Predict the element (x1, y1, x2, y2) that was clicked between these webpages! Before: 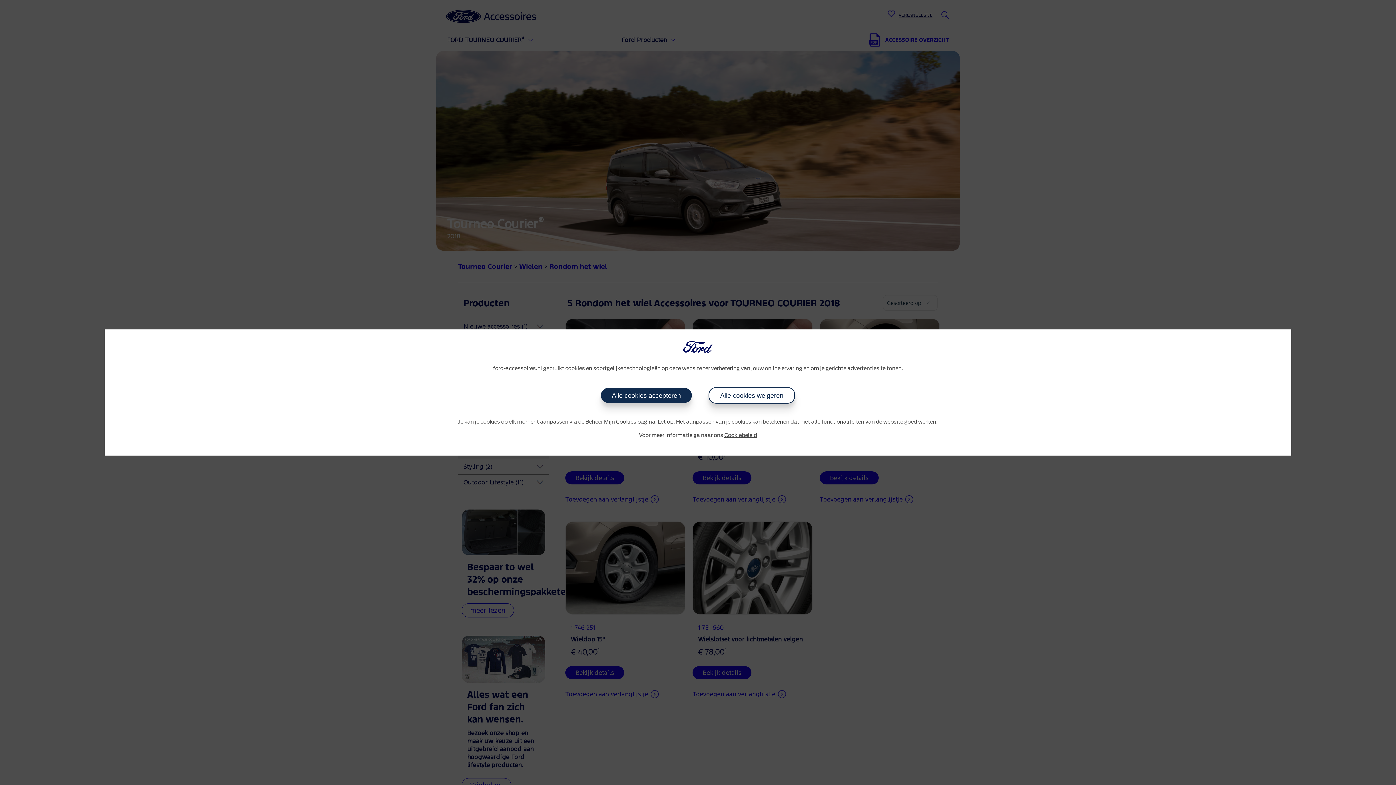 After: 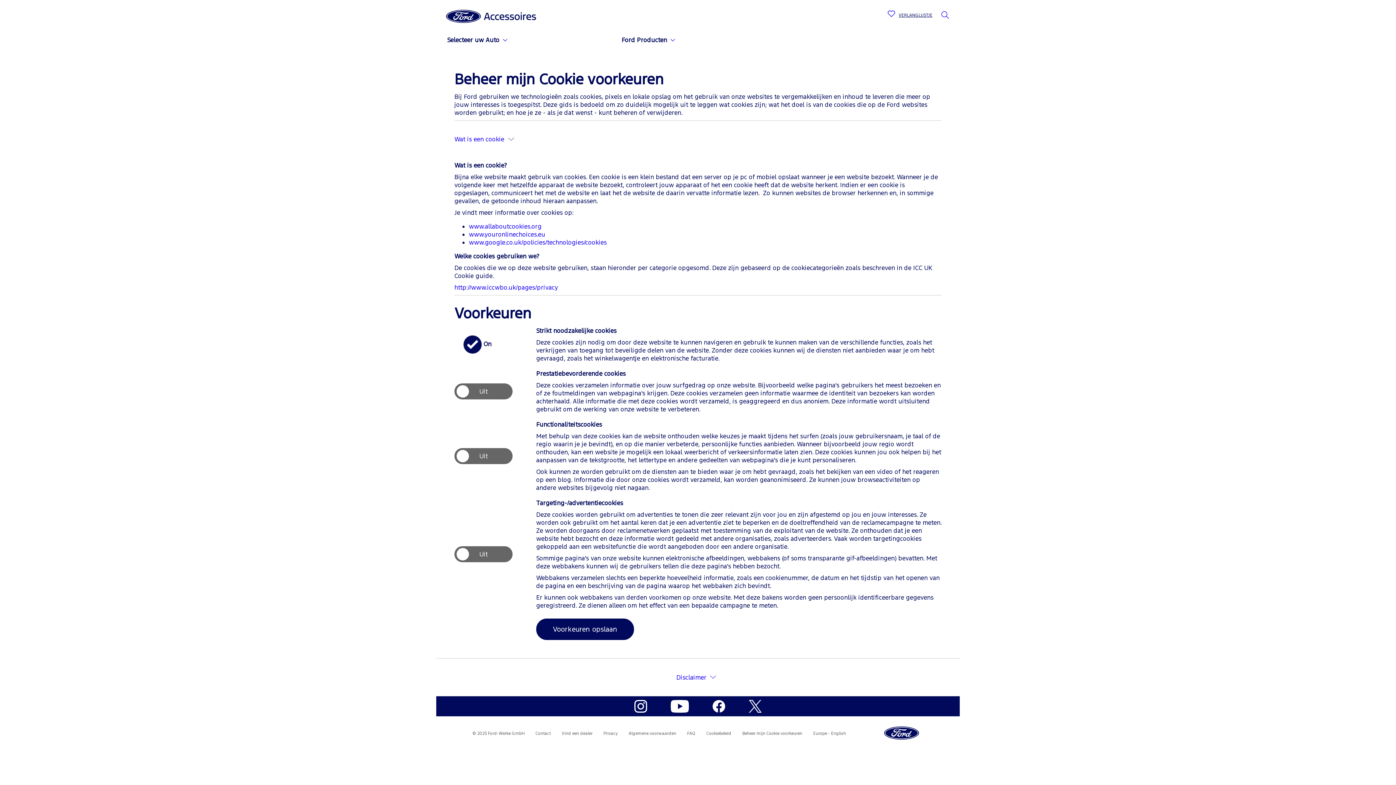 Action: bbox: (585, 419, 655, 424) label: Beheer Mijn Cookies pagina